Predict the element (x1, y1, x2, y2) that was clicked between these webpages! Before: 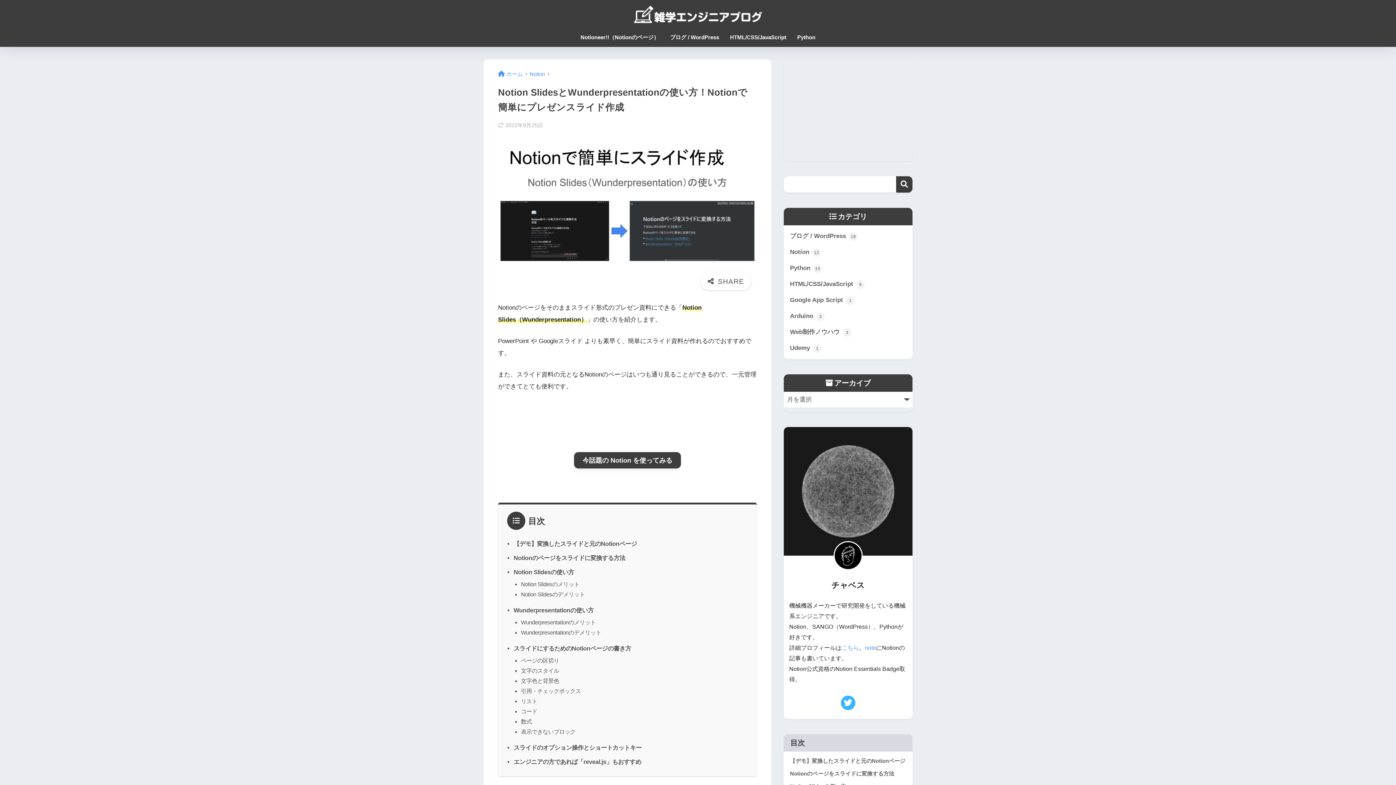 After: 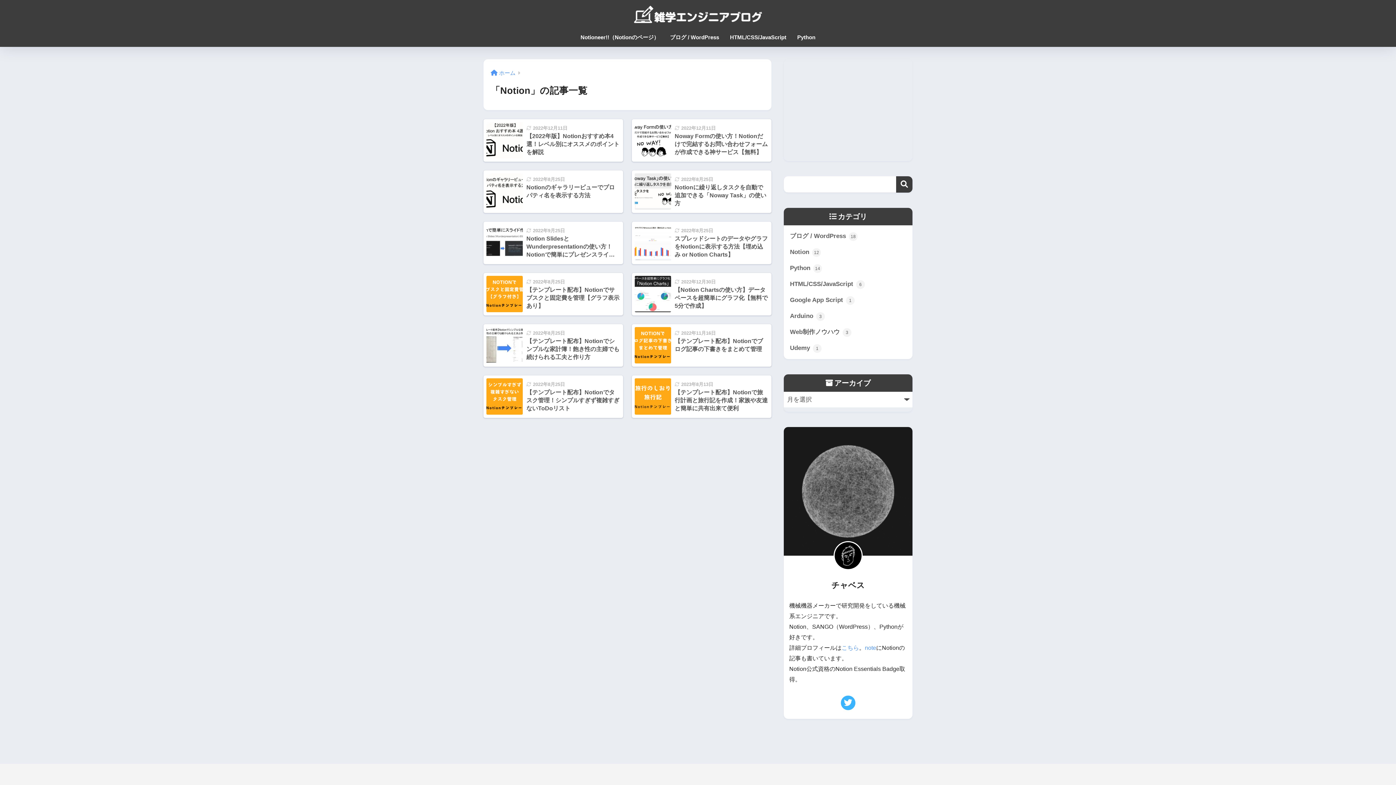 Action: label: Notion bbox: (529, 71, 545, 77)